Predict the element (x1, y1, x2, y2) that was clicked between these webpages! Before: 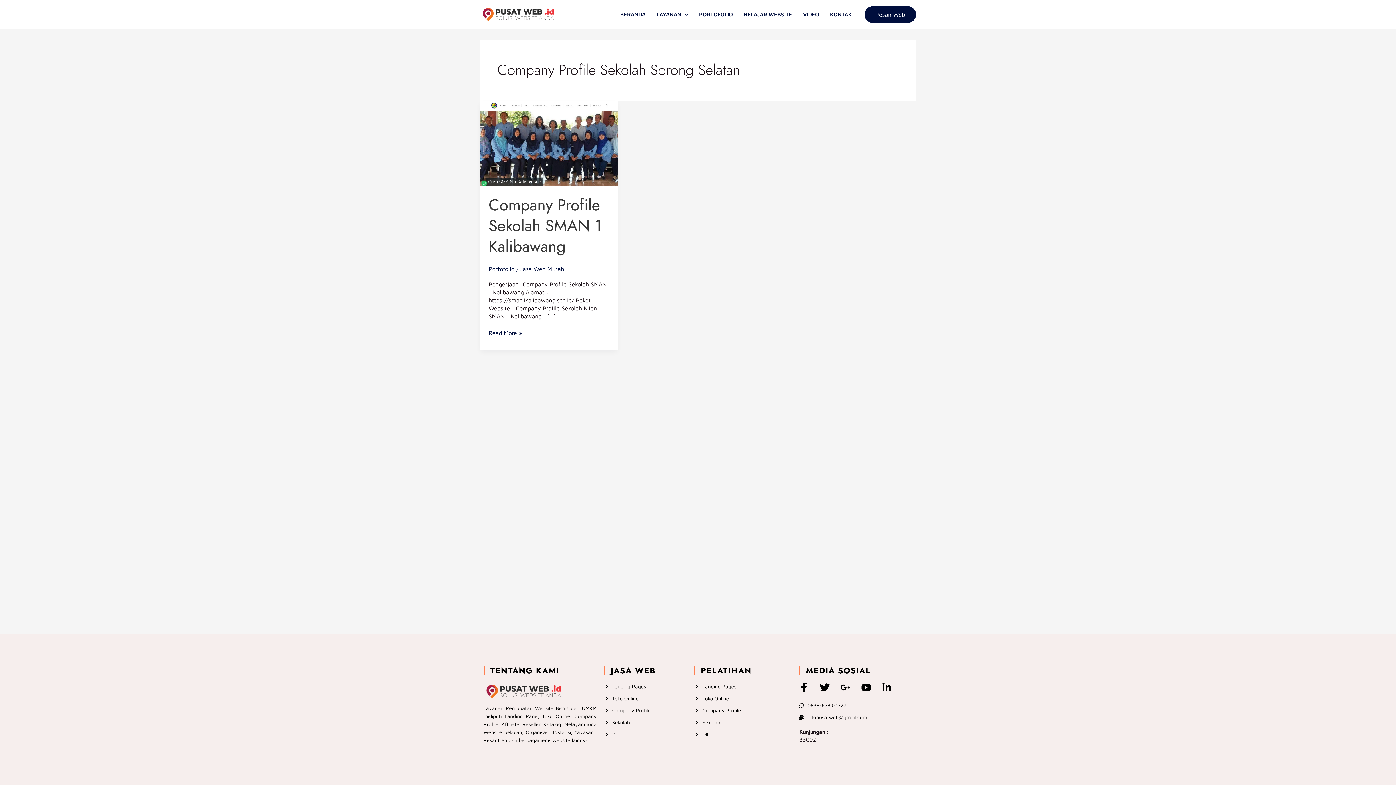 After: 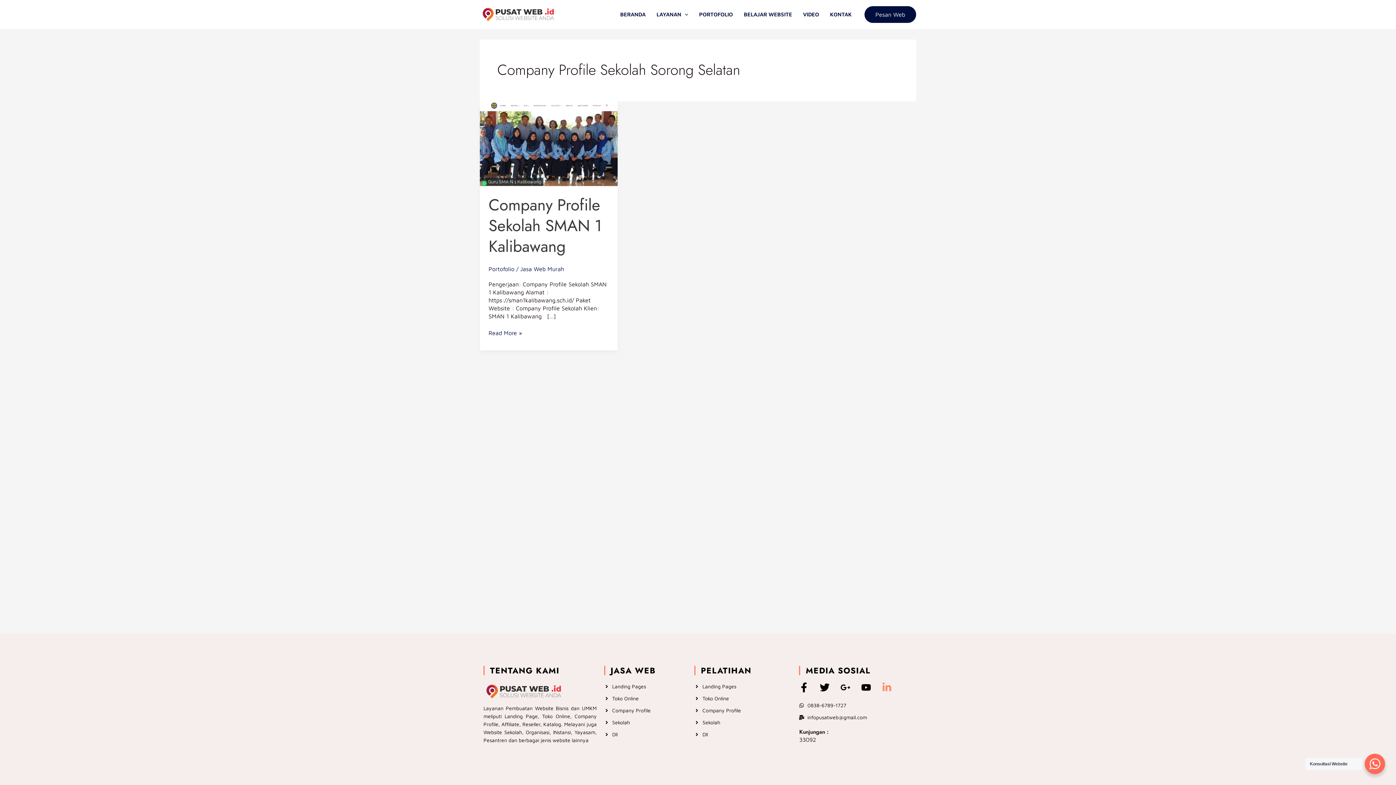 Action: bbox: (882, 682, 892, 692) label: Linkedin-in